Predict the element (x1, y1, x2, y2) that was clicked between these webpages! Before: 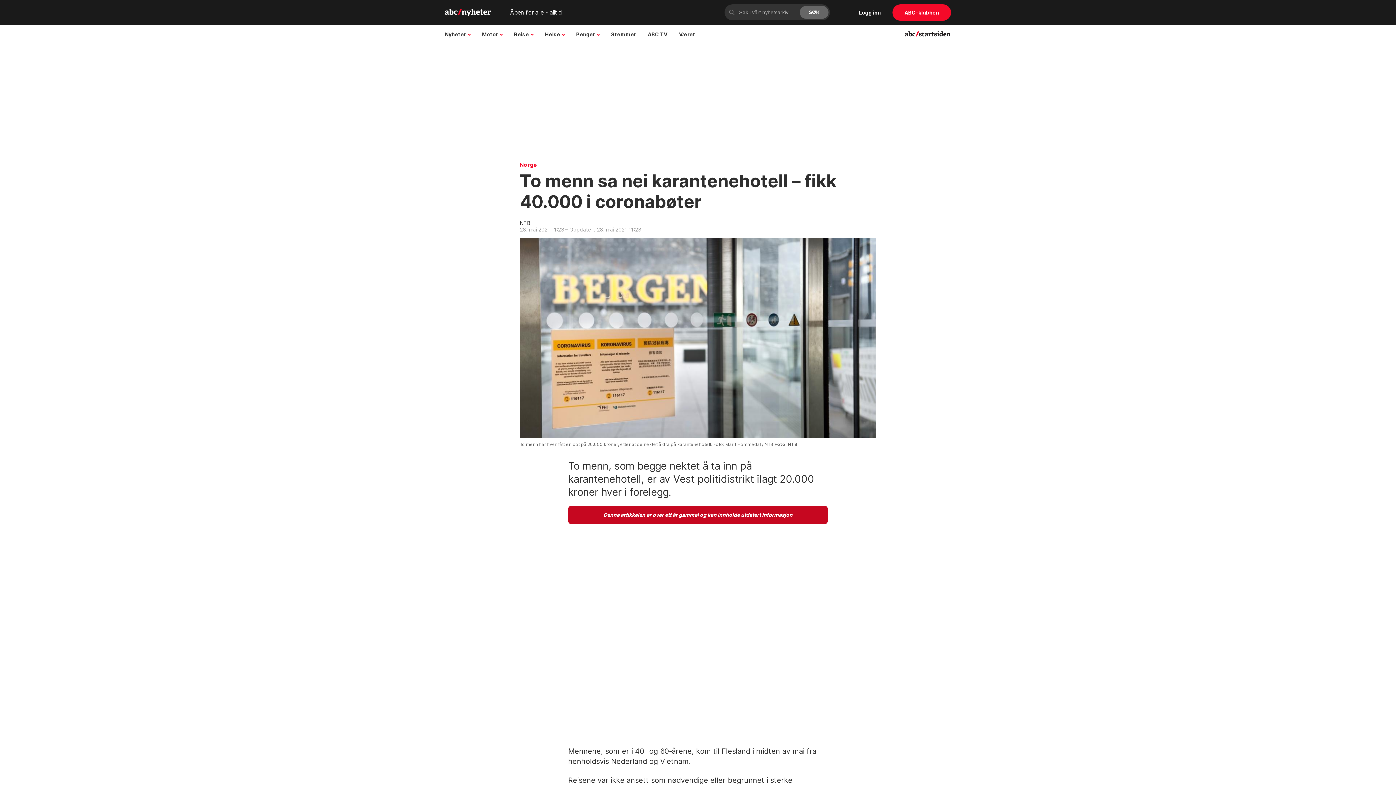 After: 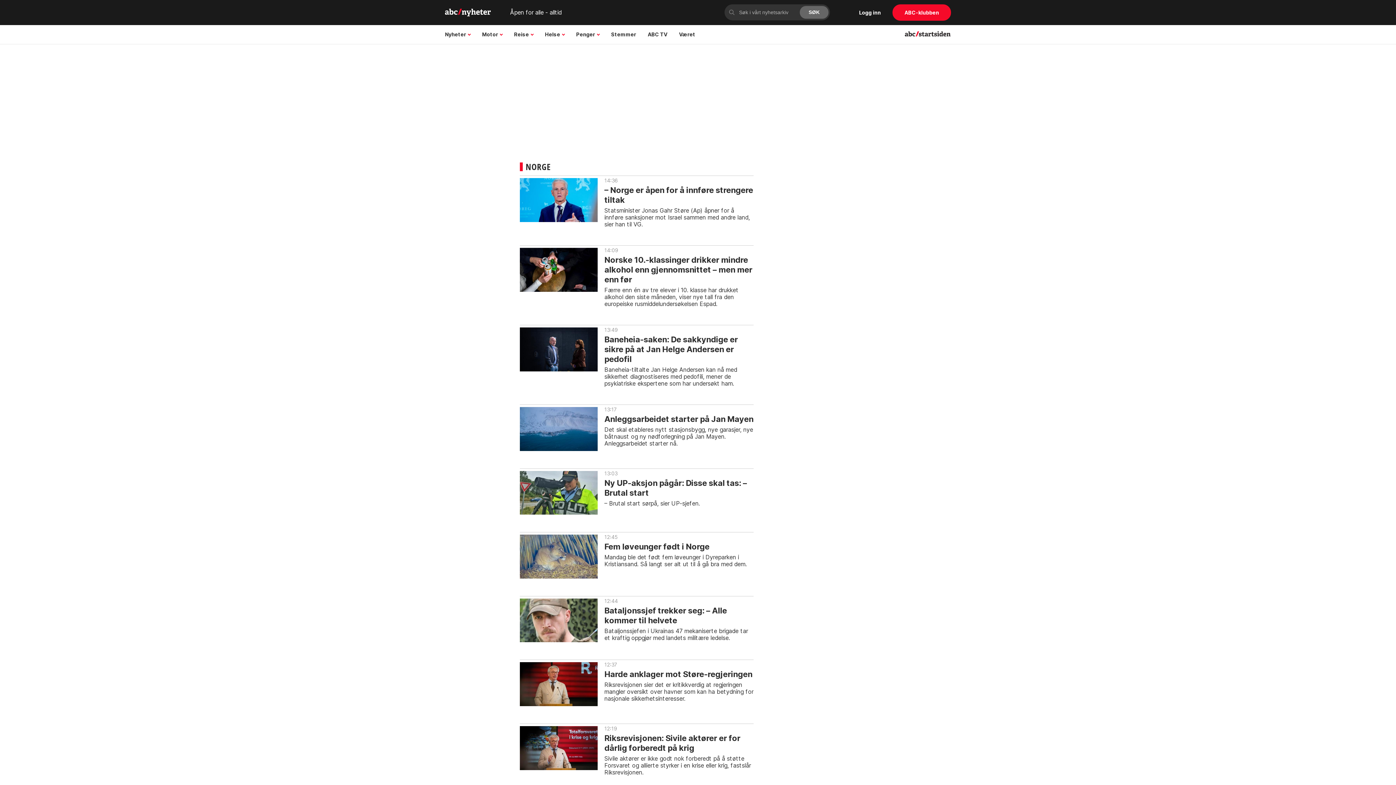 Action: label: Norge bbox: (520, 162, 876, 167)